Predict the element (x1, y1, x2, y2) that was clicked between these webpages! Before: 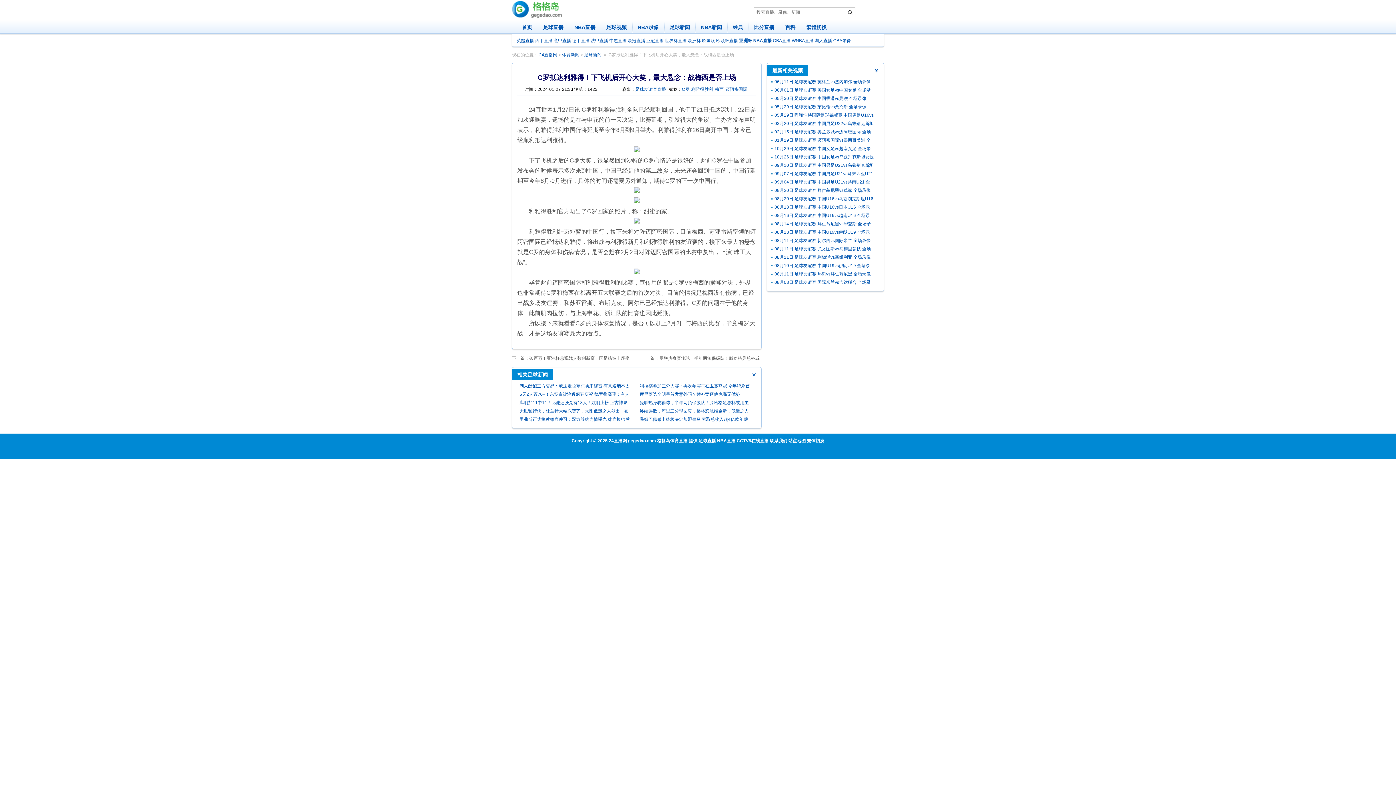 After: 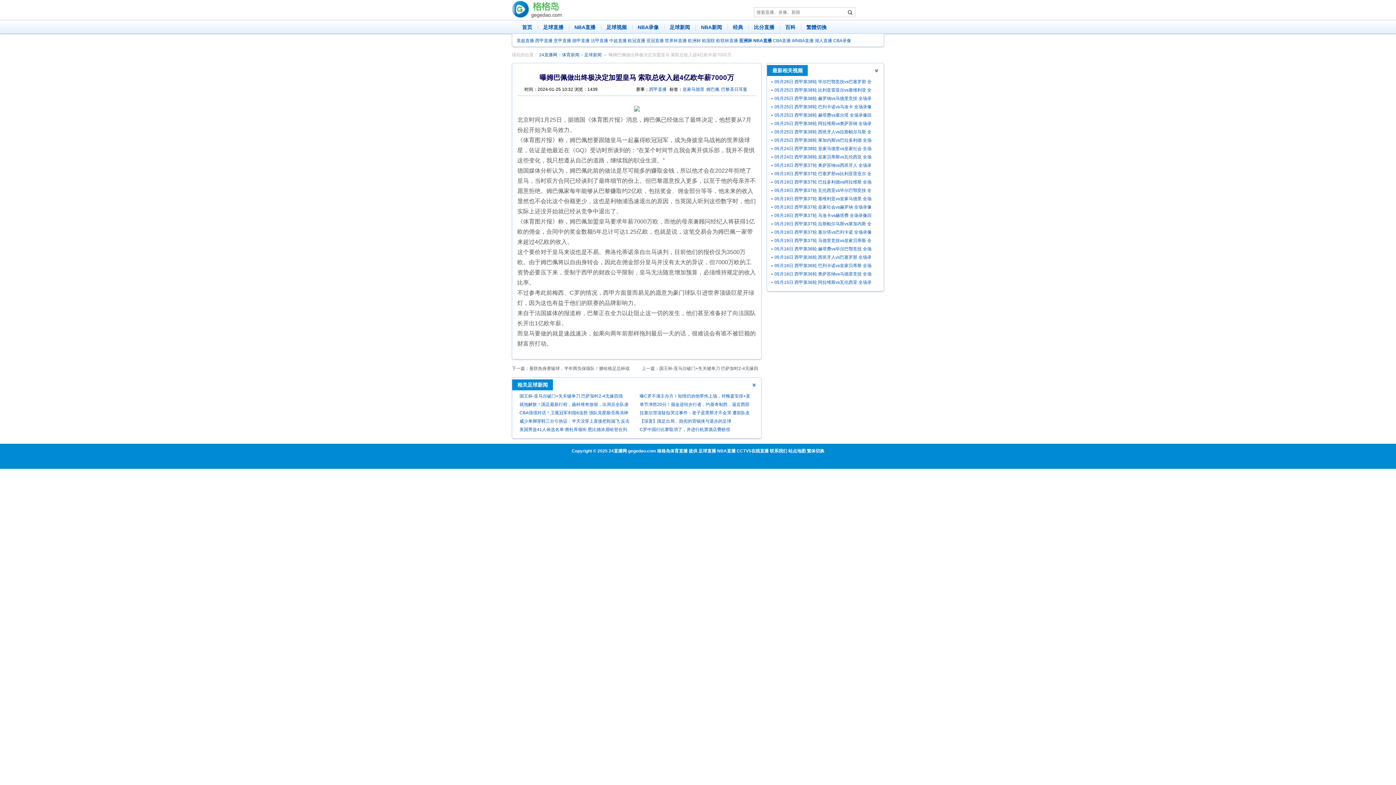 Action: bbox: (639, 415, 751, 424) label: 曝姆巴佩做出终极决定加盟皇马 索取总收入超4亿欧年薪